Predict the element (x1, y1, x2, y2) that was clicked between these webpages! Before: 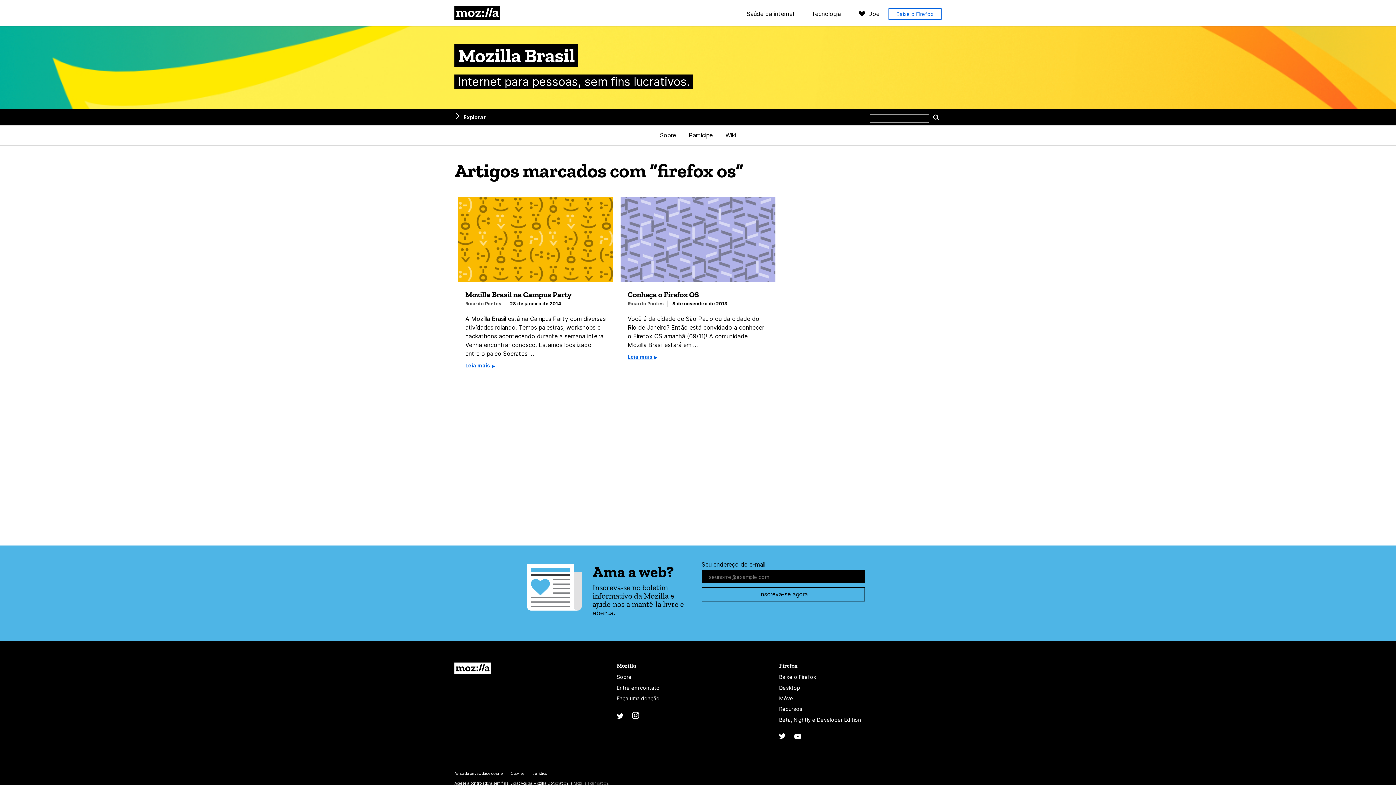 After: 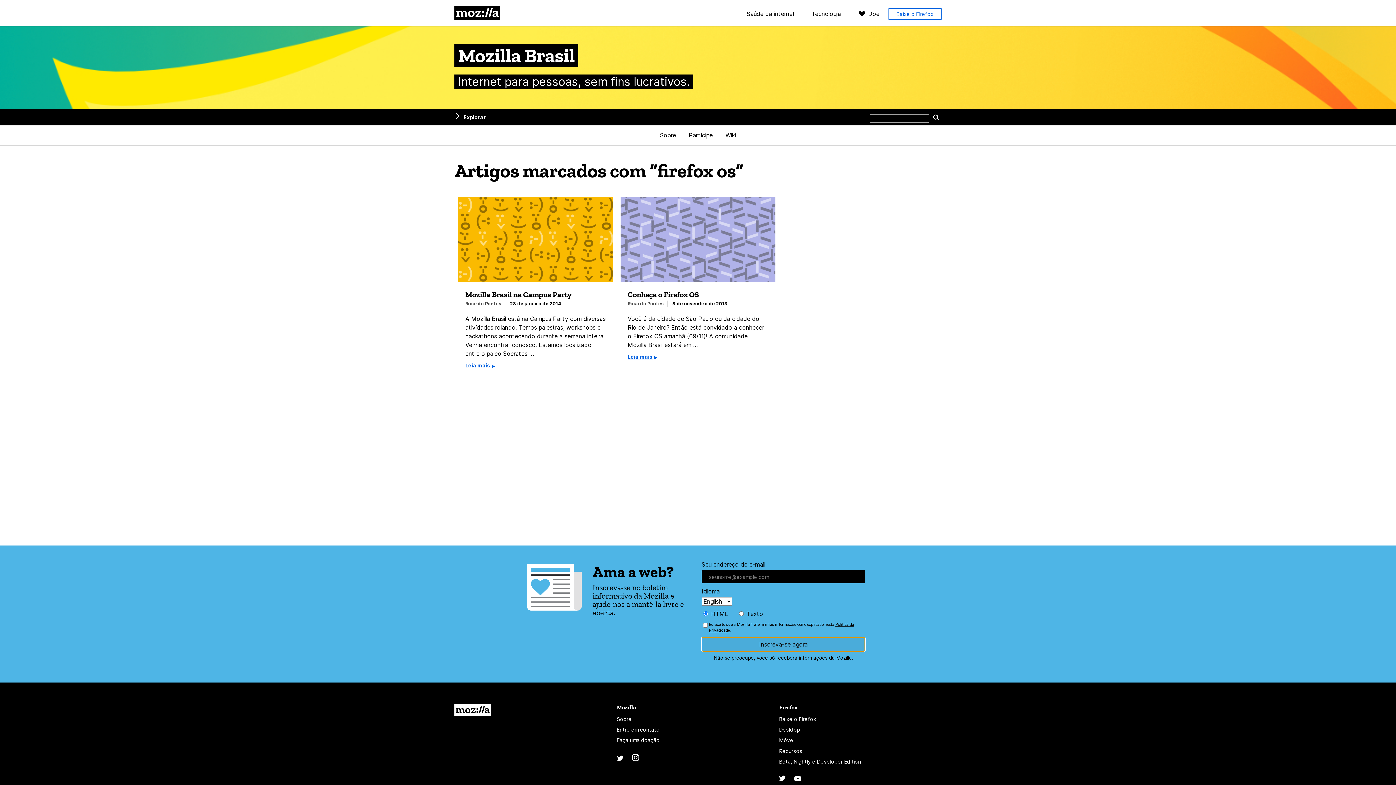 Action: label: Inscreva-se agora bbox: (701, 587, 865, 601)